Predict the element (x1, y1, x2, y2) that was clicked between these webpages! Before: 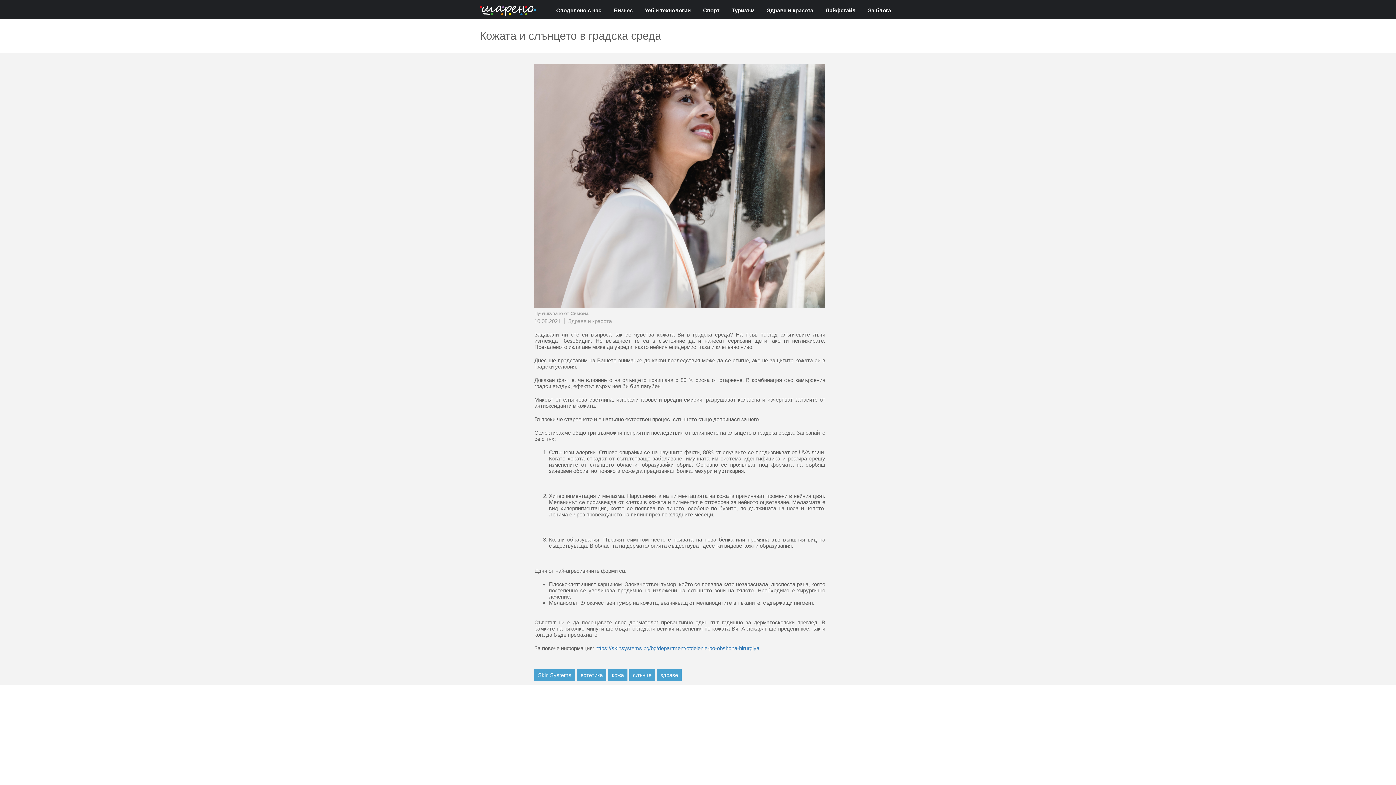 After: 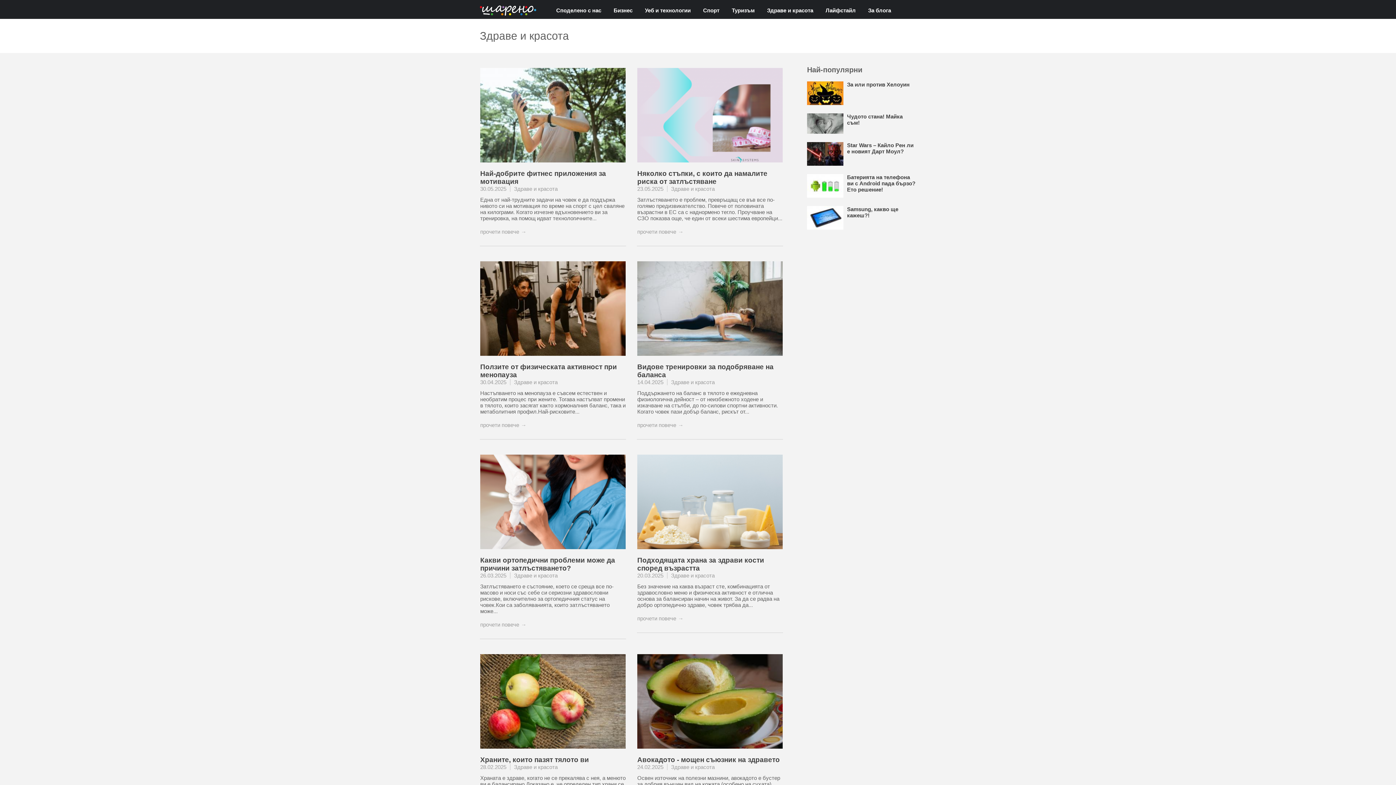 Action: bbox: (568, 318, 612, 324) label: Здраве и красота